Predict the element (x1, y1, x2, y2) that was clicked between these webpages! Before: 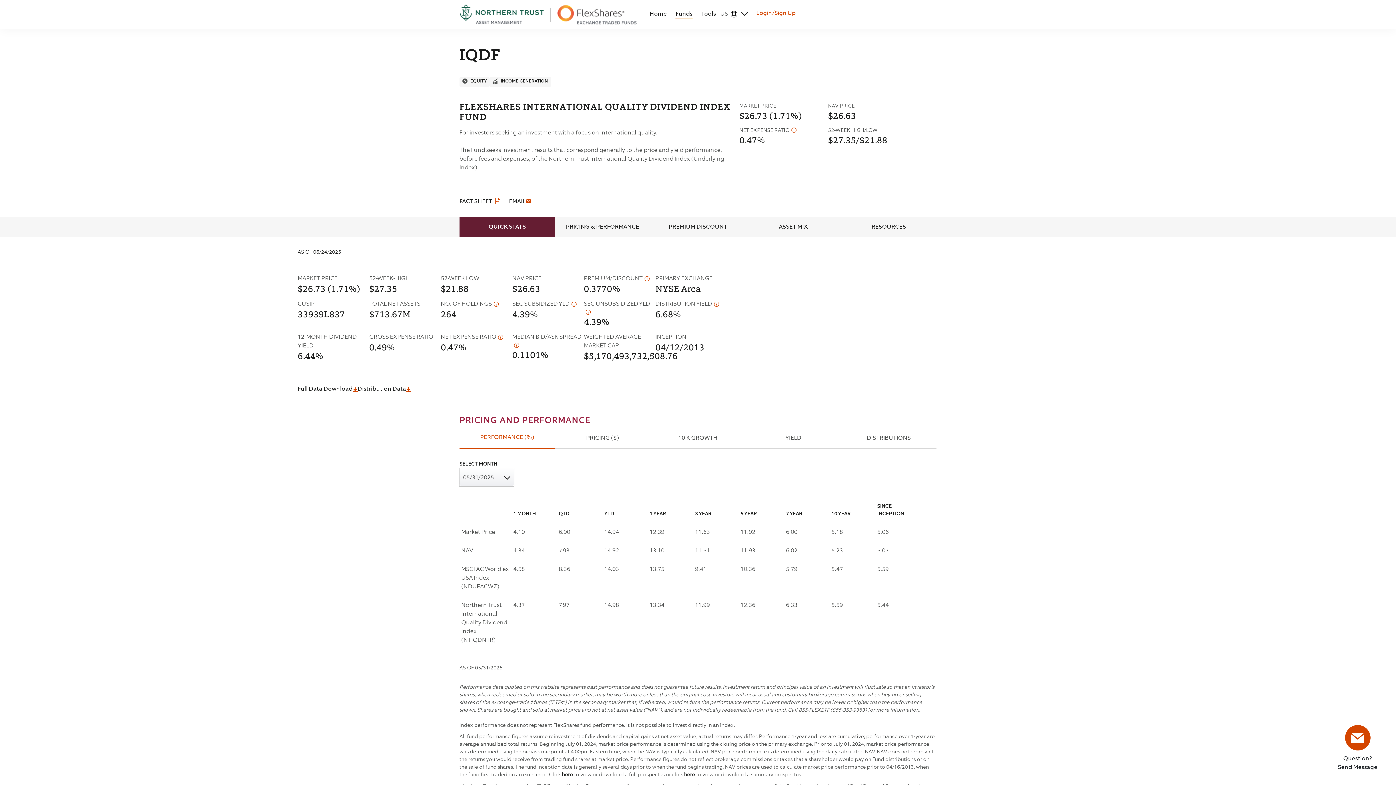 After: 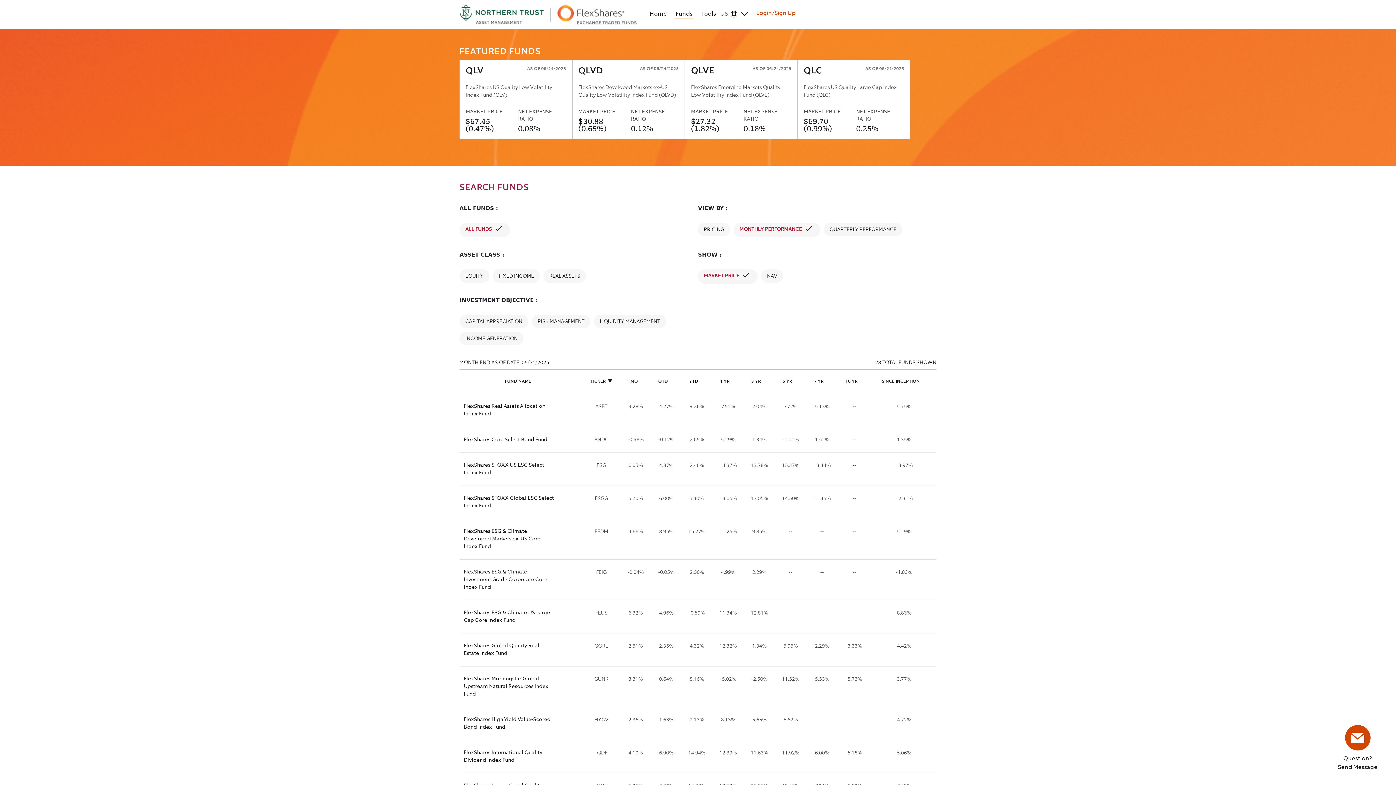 Action: label: Funds bbox: (675, 9, 692, 19)